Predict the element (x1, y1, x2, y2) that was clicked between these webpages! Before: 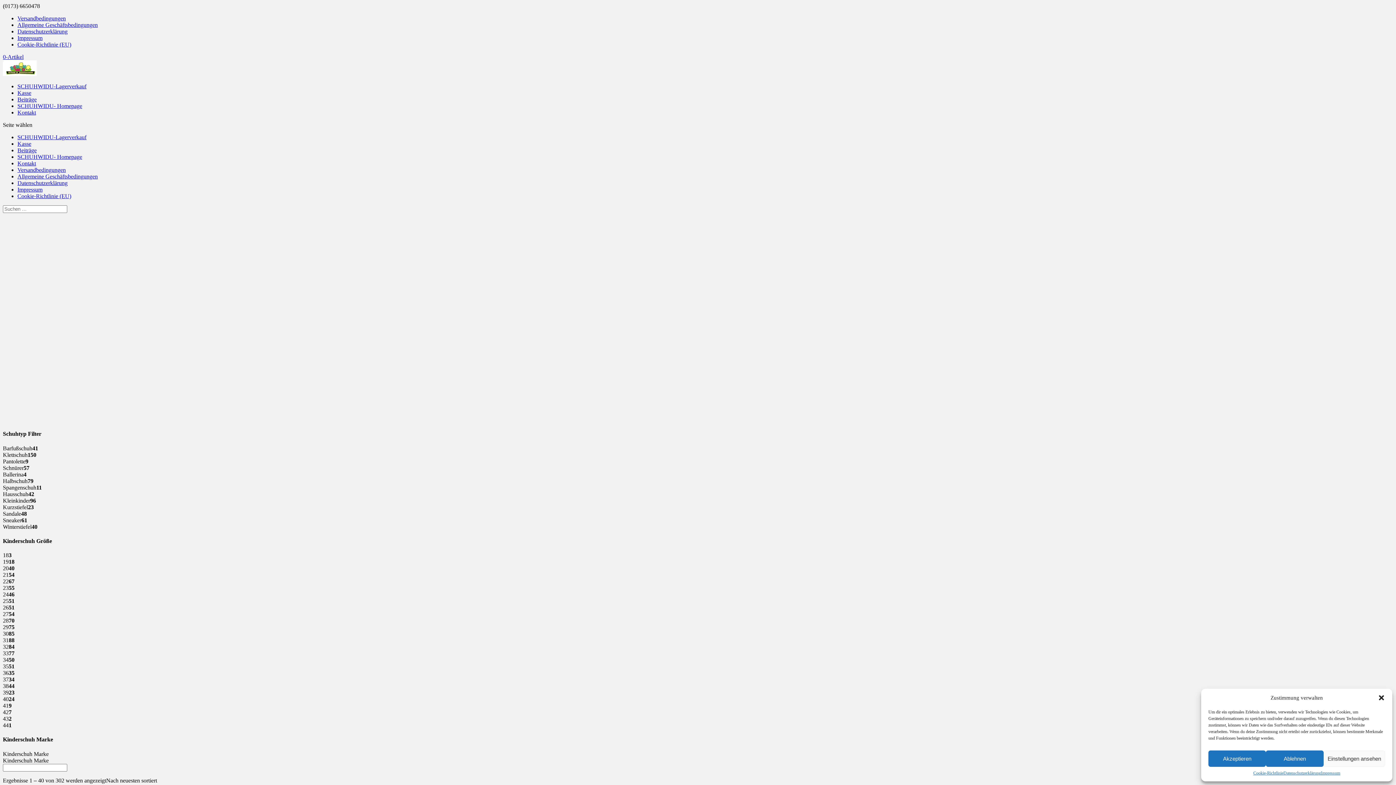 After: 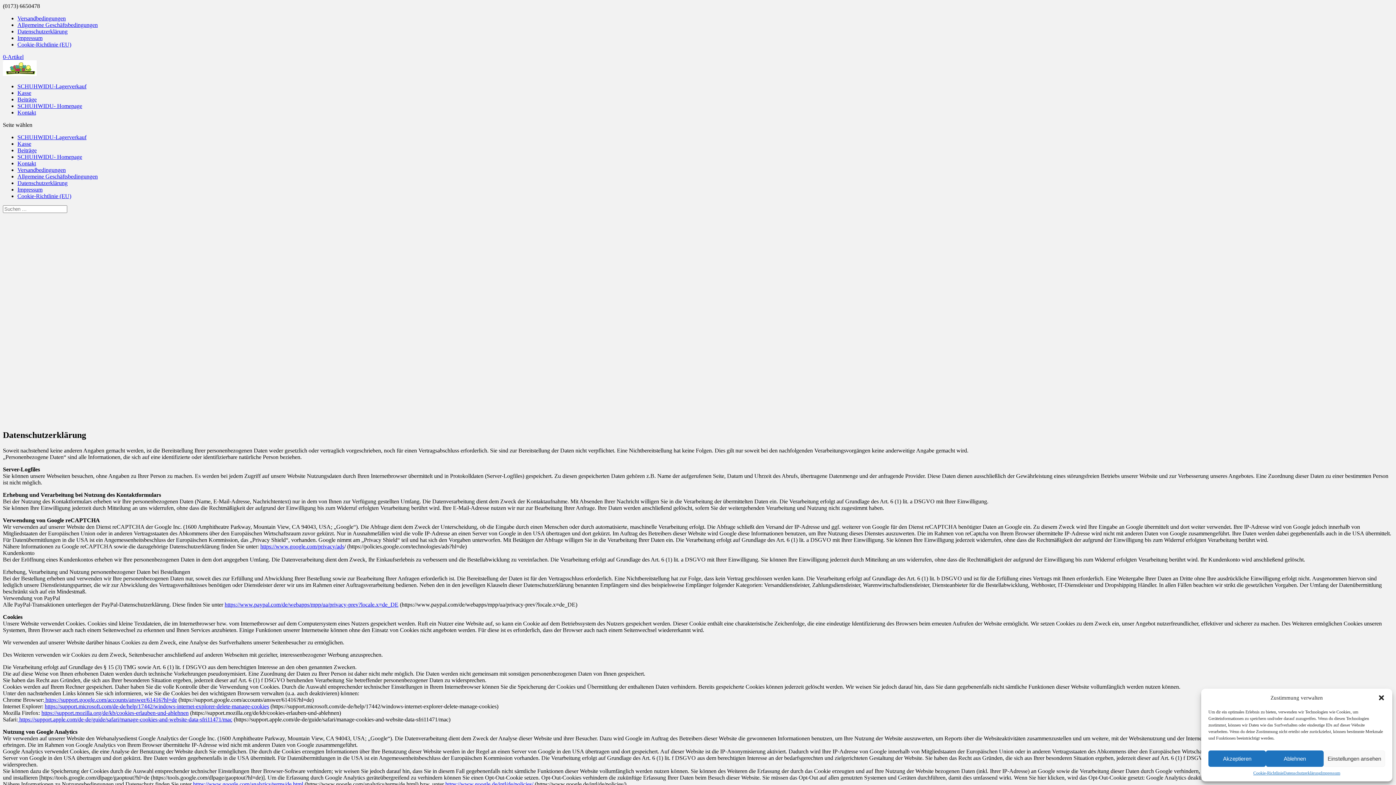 Action: bbox: (17, 180, 67, 186) label: Datenschutzerklärung